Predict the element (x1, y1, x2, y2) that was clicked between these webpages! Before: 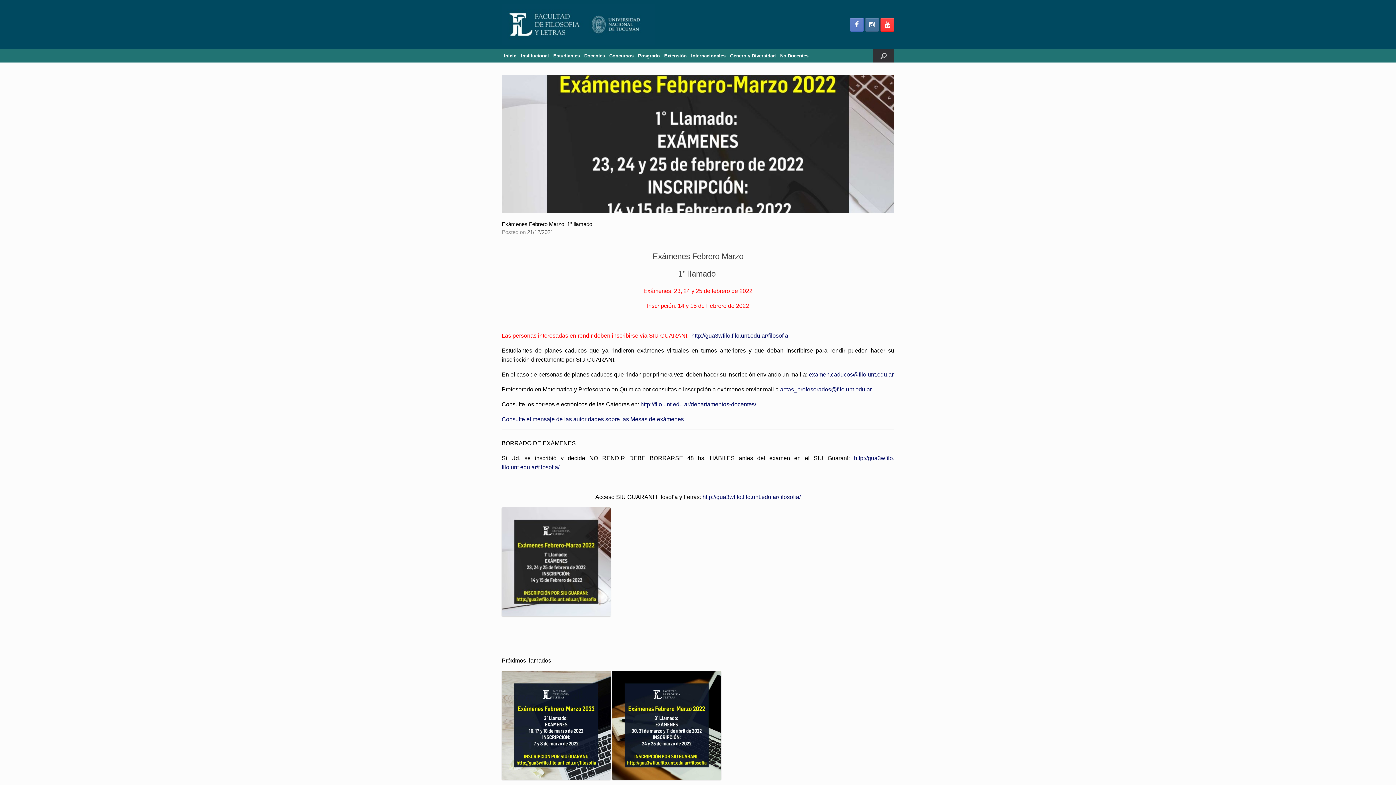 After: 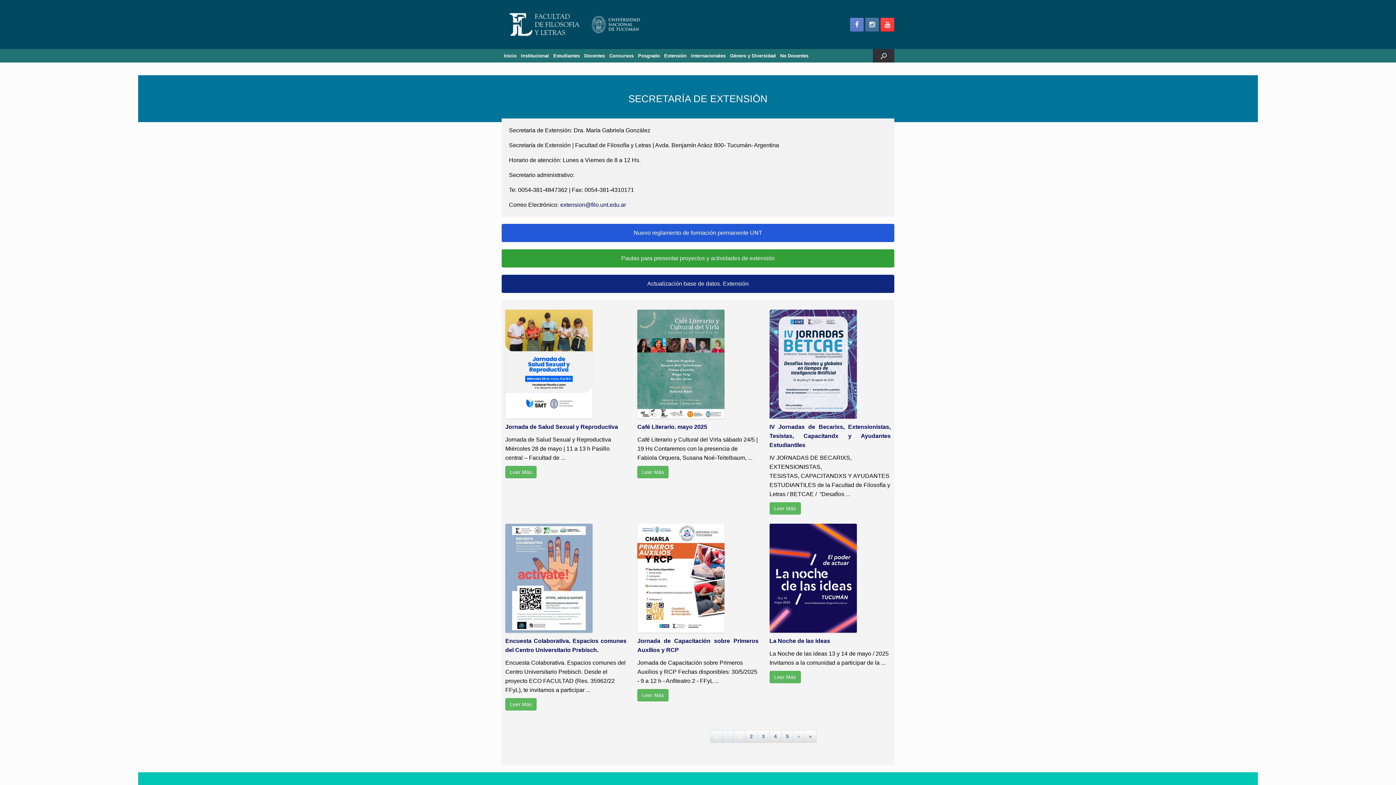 Action: bbox: (662, 49, 689, 62) label: Extensión